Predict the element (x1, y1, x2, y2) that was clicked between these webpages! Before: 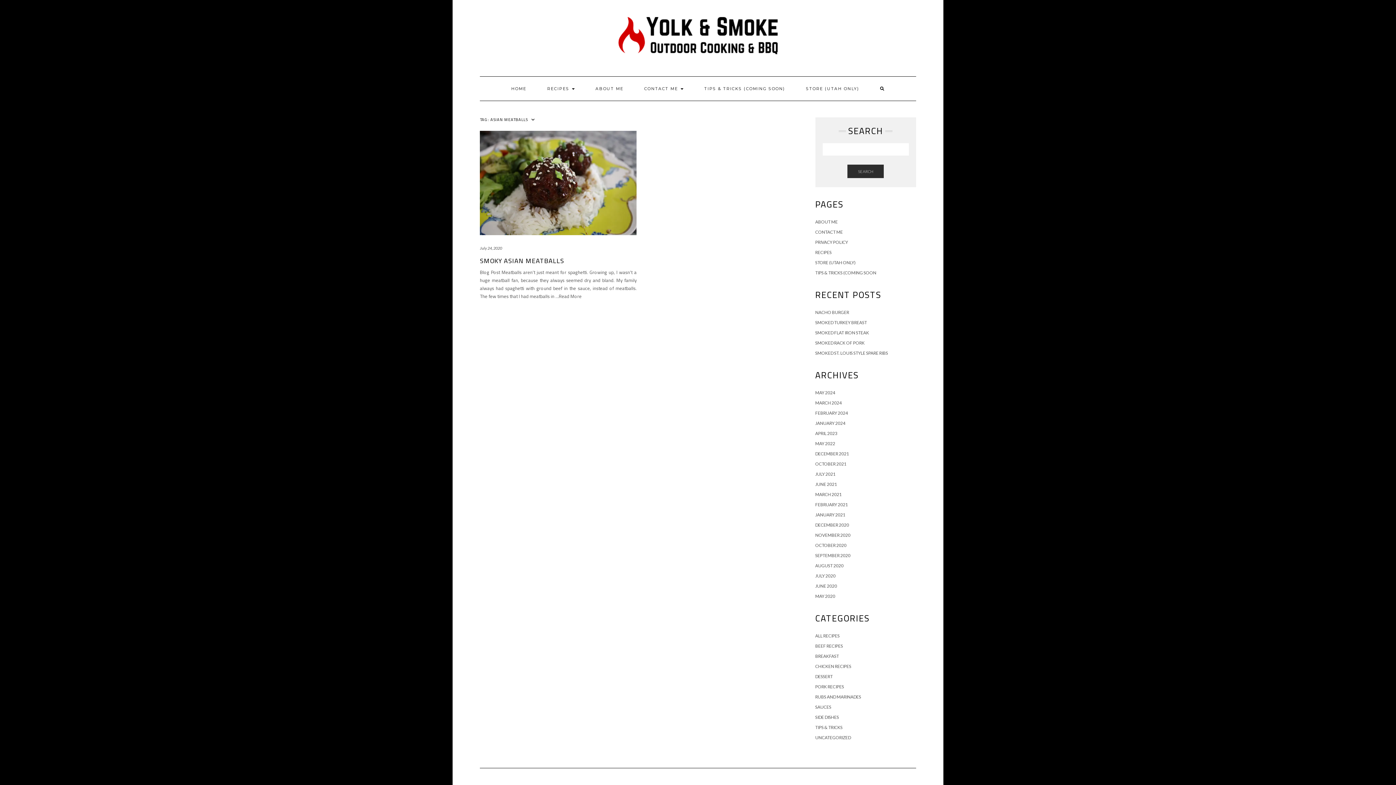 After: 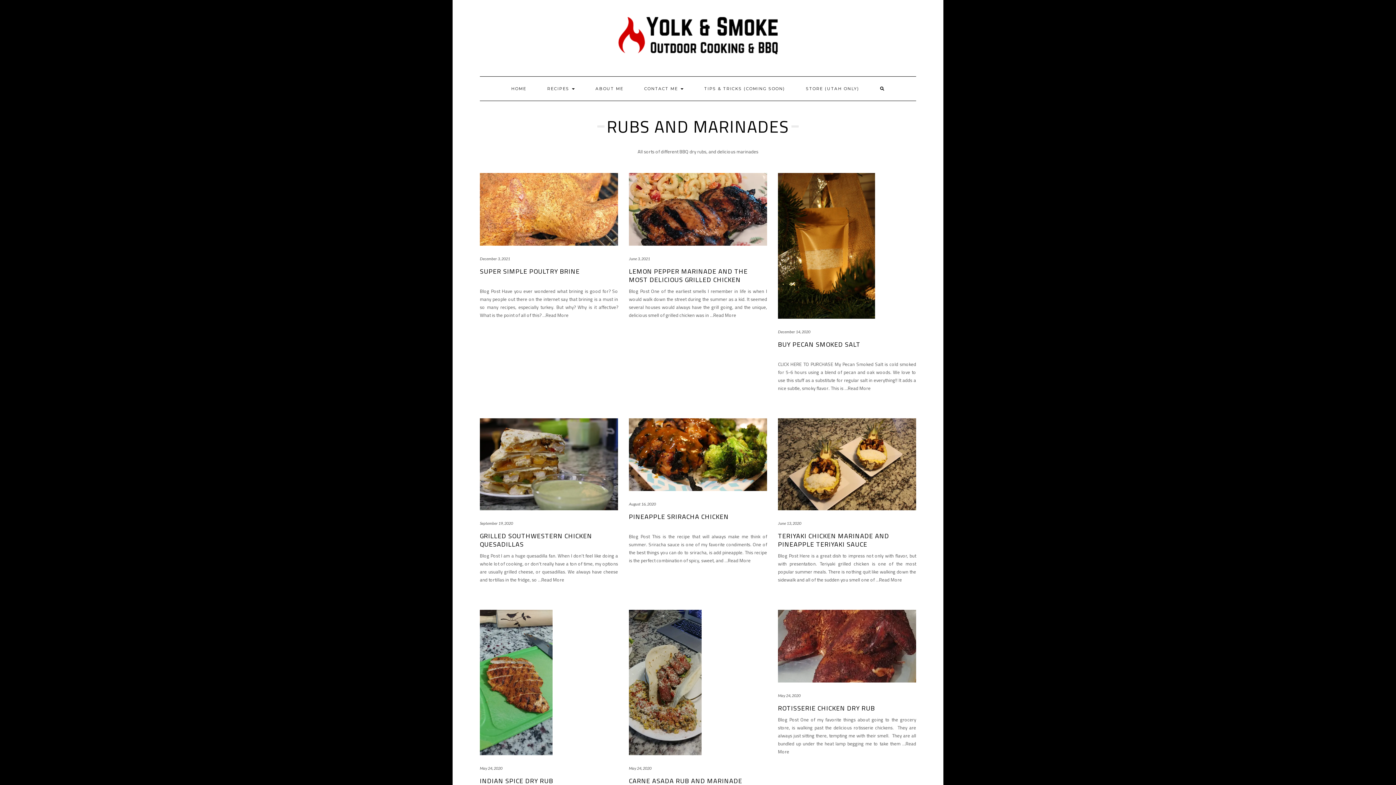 Action: bbox: (815, 694, 861, 700) label: RUBS AND MARINADES